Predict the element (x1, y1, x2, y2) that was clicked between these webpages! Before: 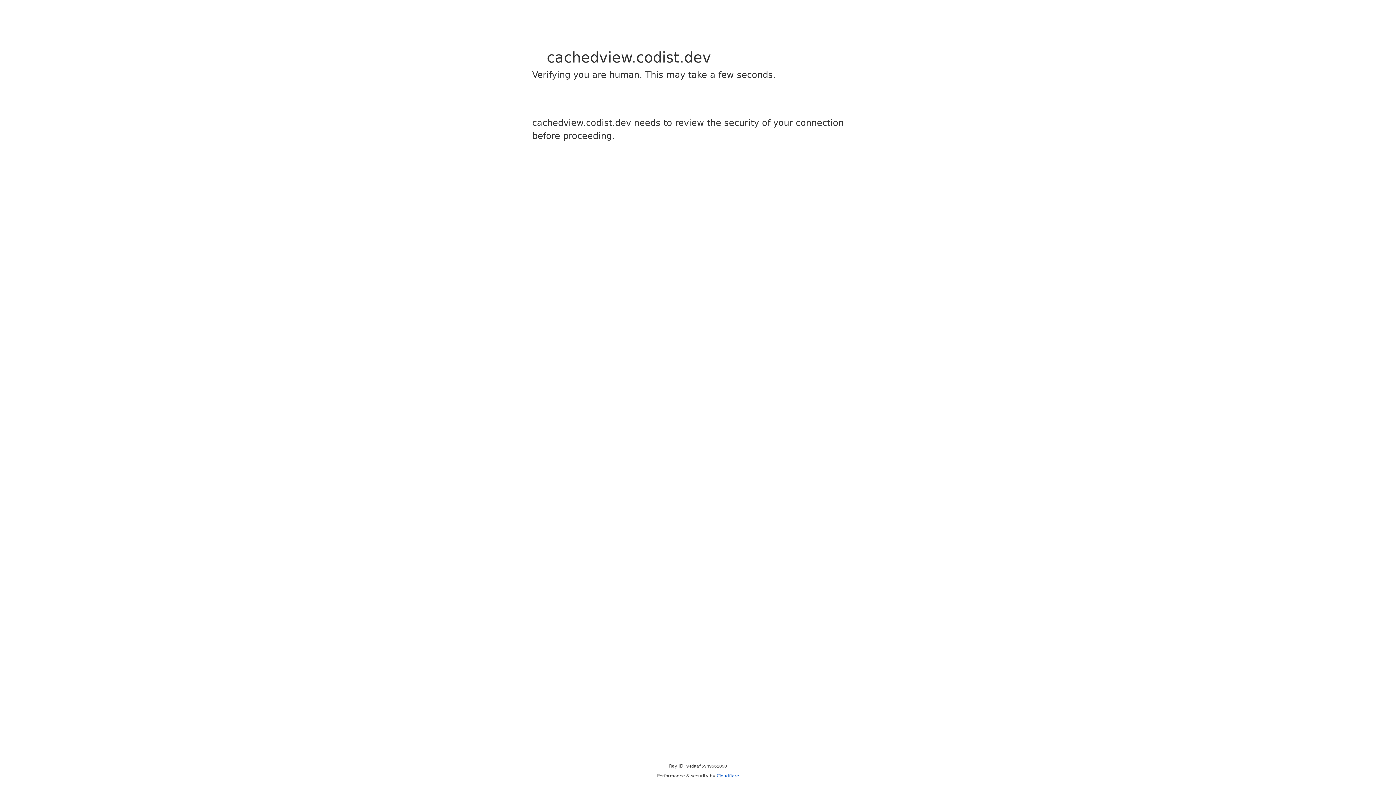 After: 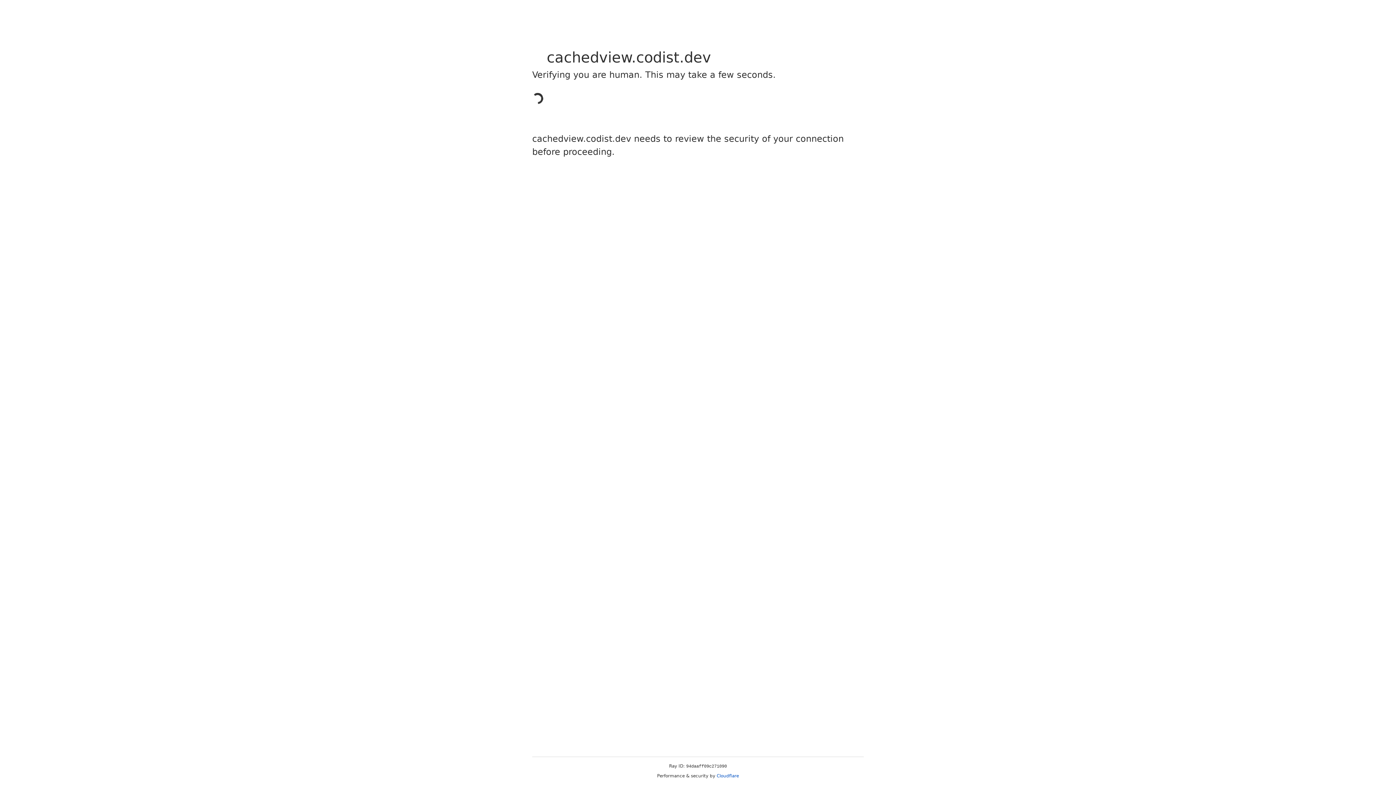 Action: bbox: (716, 773, 739, 778) label: Cloudflare